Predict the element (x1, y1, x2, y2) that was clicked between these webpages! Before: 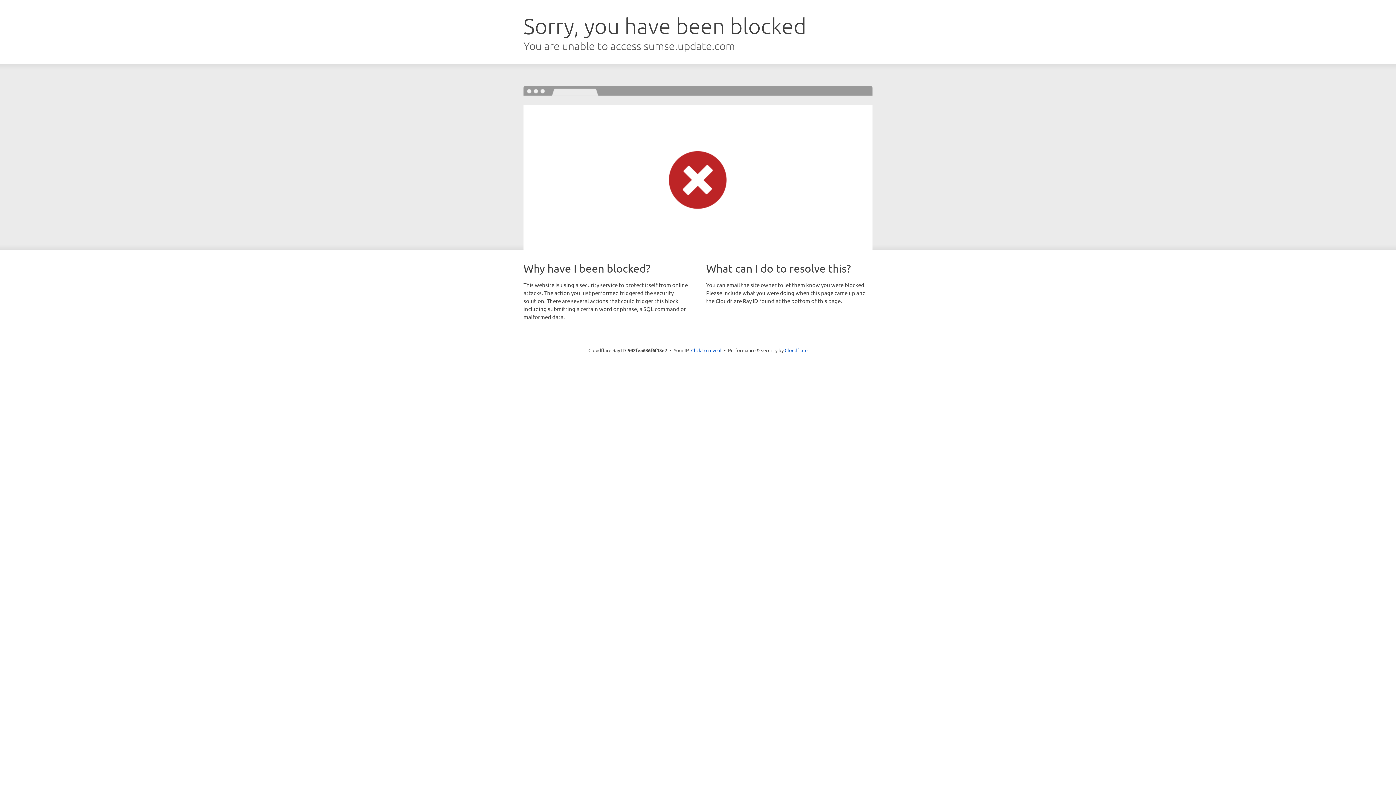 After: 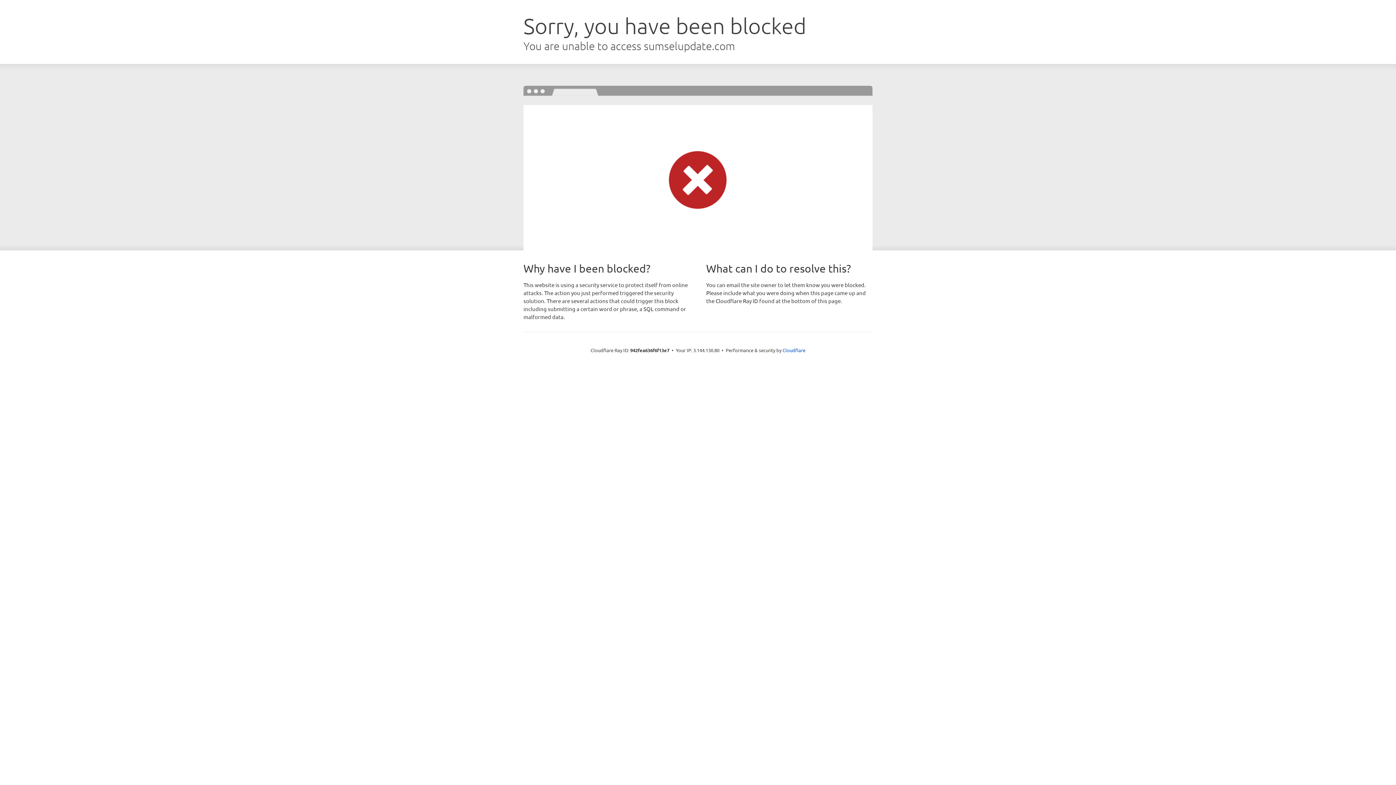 Action: bbox: (691, 346, 721, 353) label: Click to reveal